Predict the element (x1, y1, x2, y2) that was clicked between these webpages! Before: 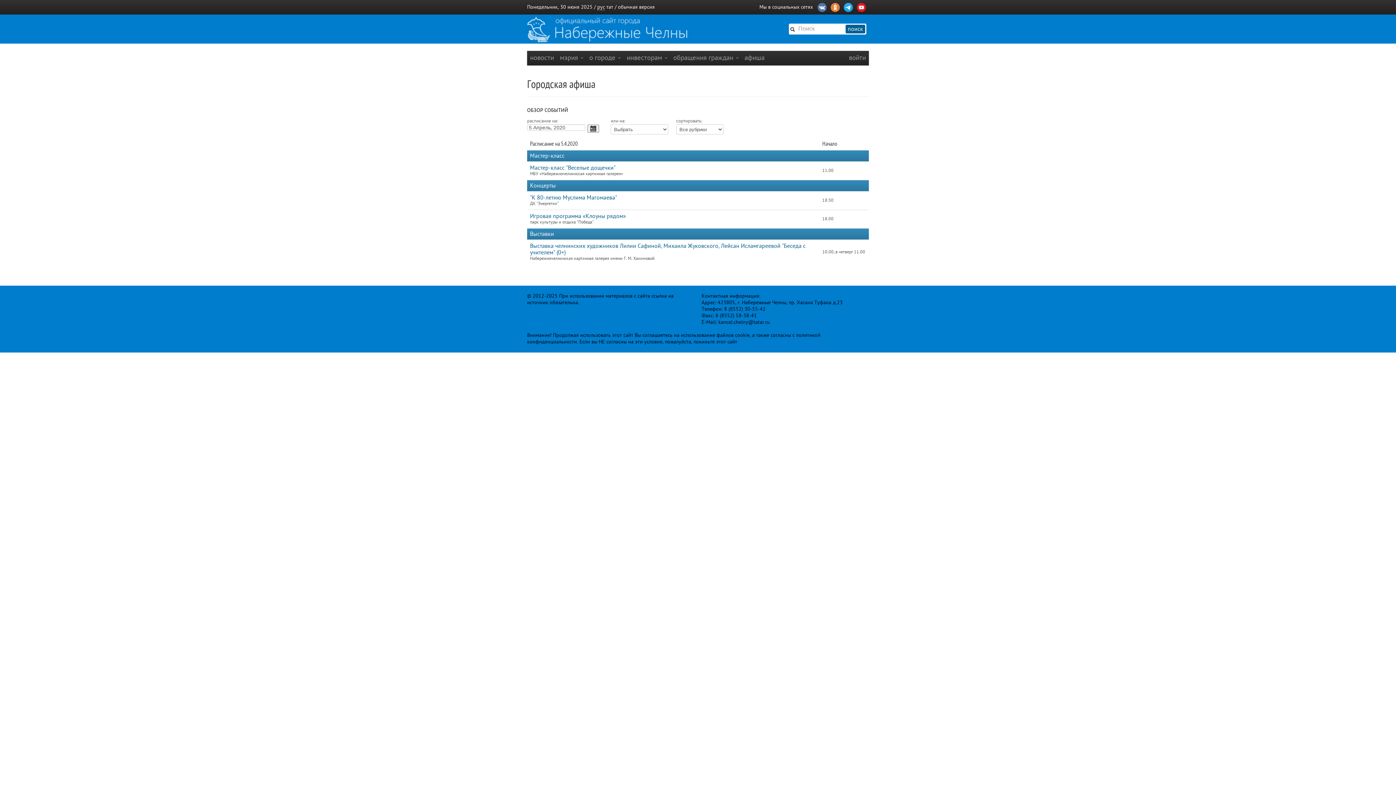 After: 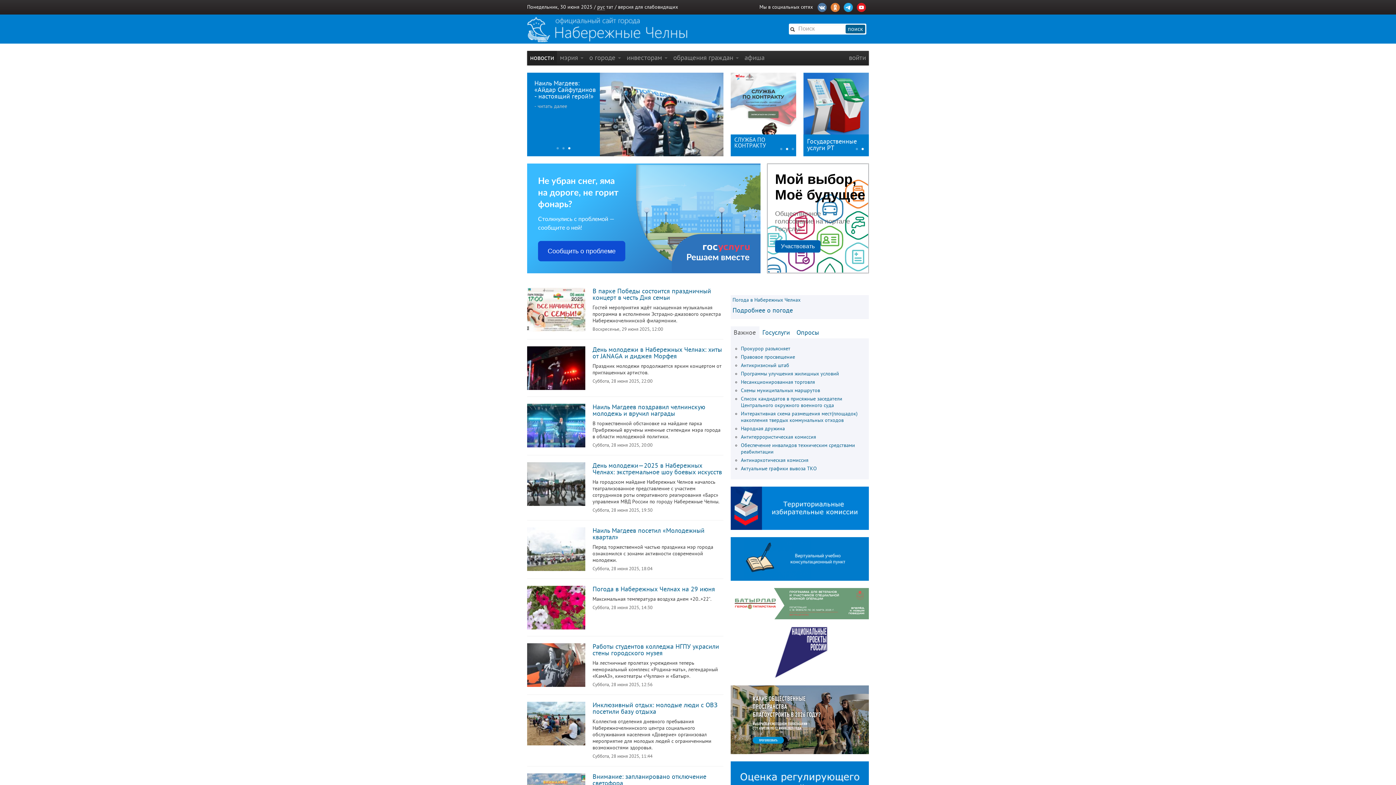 Action: label: новости bbox: (527, 50, 557, 65)